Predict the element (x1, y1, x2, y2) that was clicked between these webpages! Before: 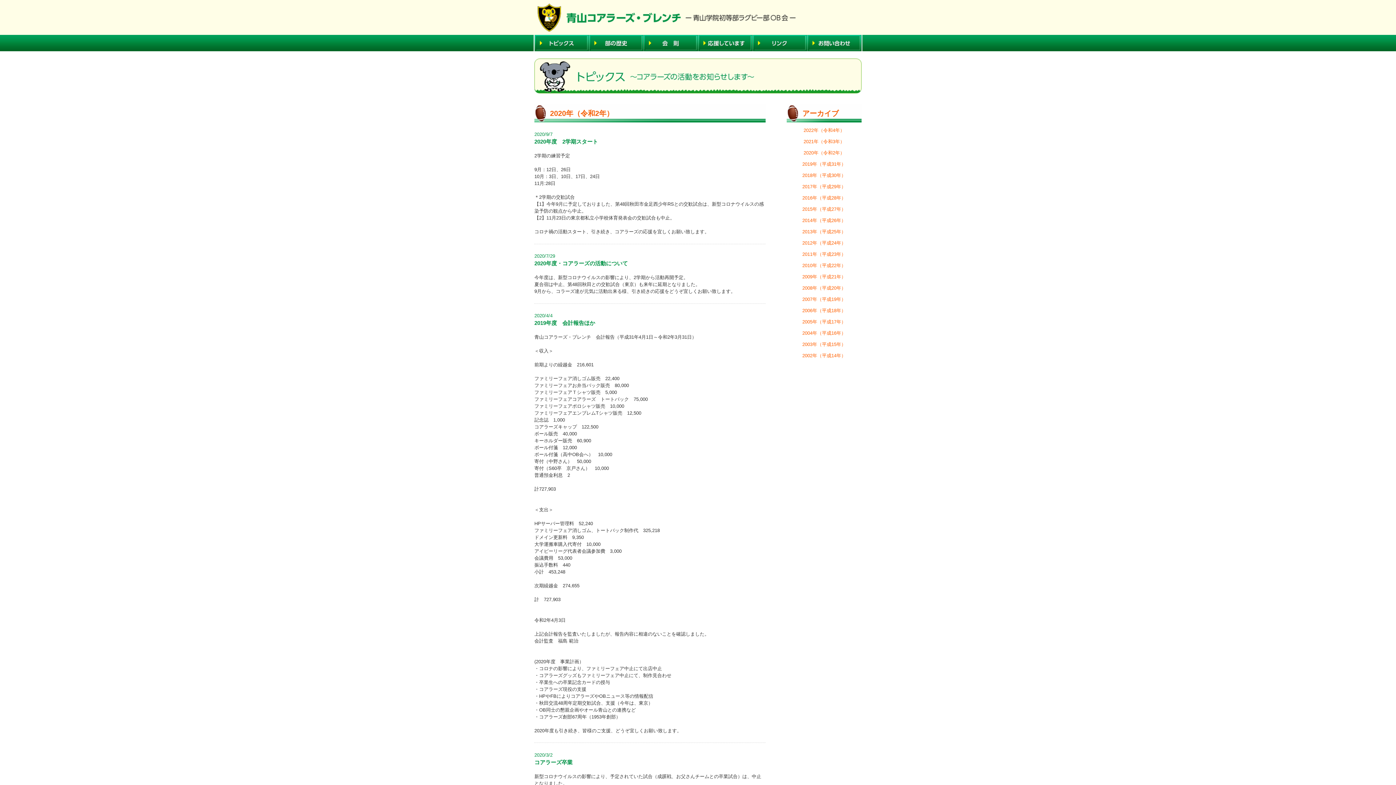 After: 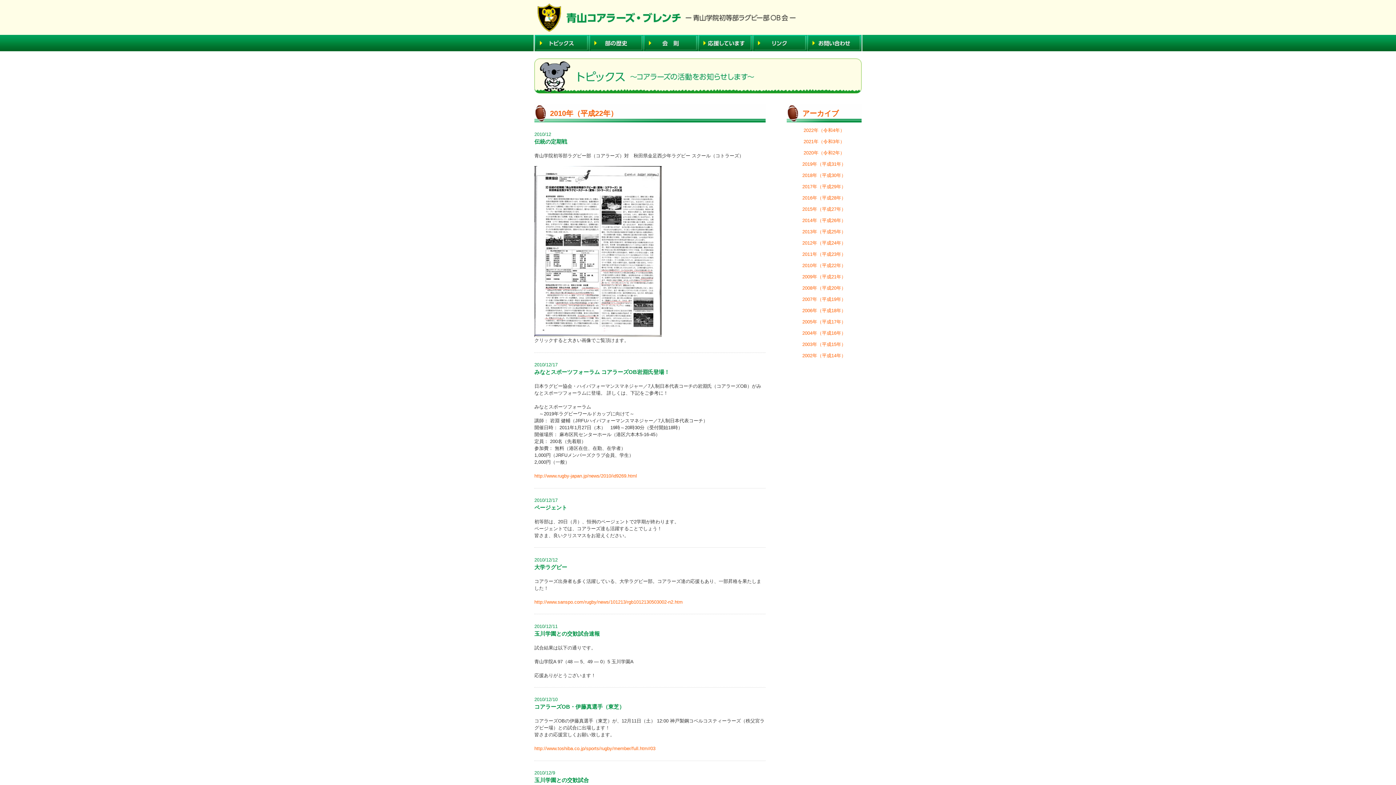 Action: bbox: (802, 262, 846, 268) label: 2010年（平成22年）